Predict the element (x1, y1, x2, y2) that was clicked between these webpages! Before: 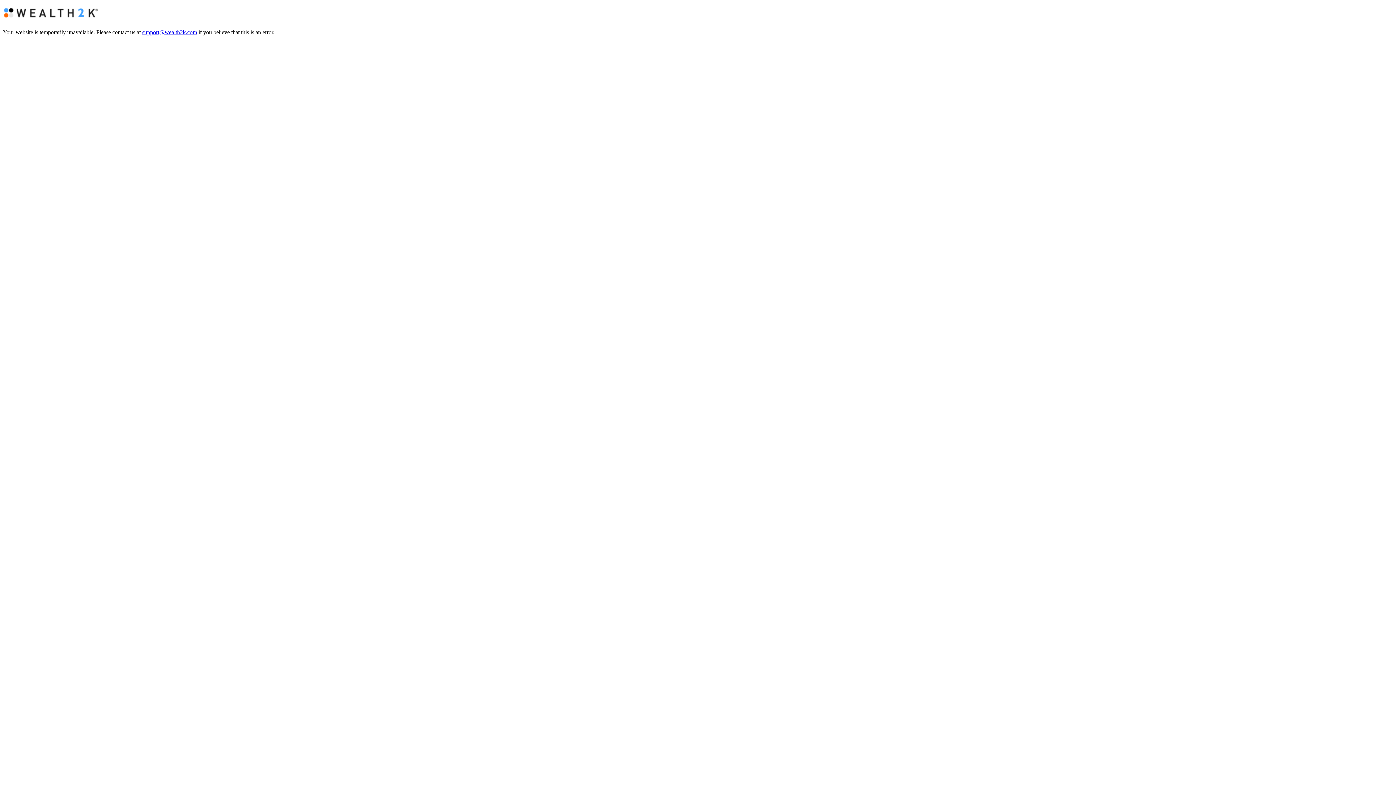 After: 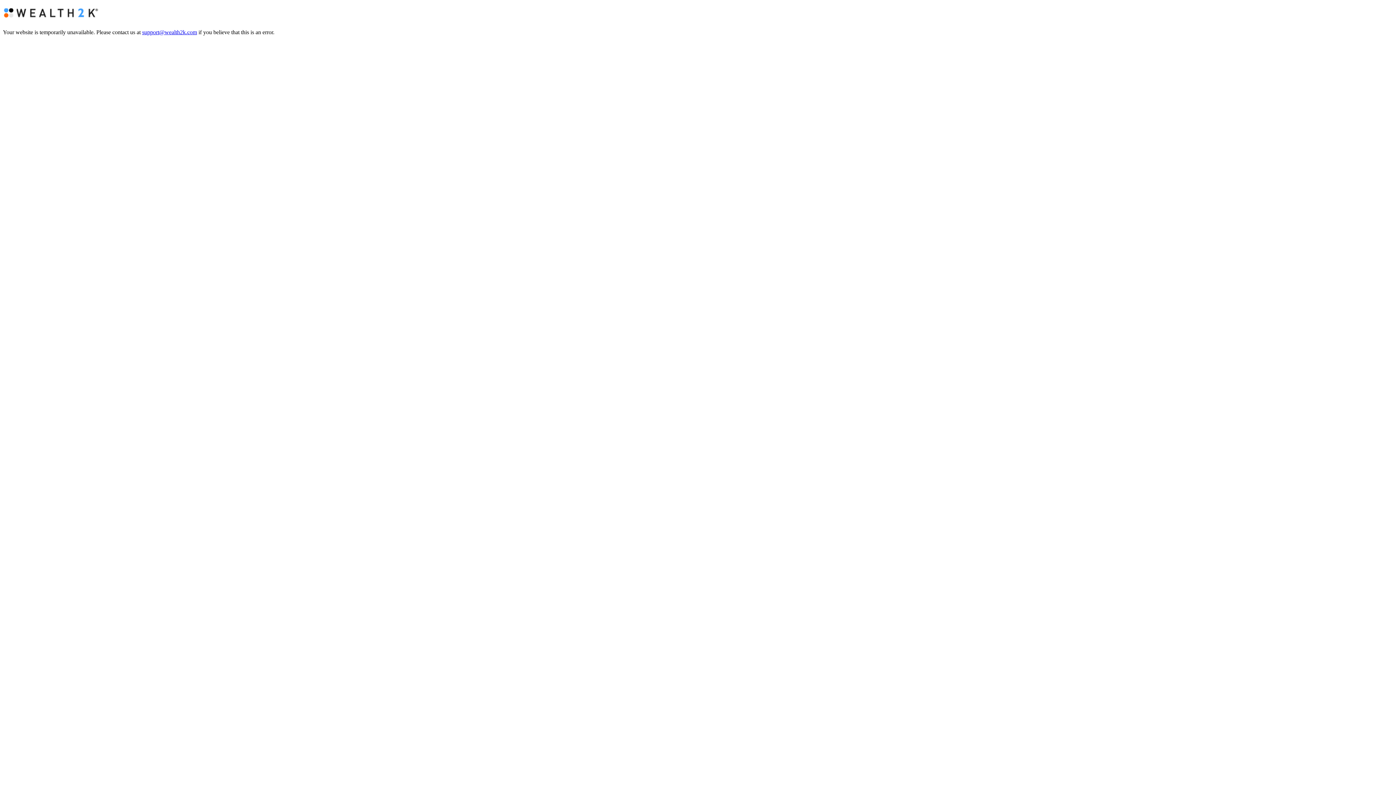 Action: bbox: (142, 29, 197, 35) label: support@wealth2k.com